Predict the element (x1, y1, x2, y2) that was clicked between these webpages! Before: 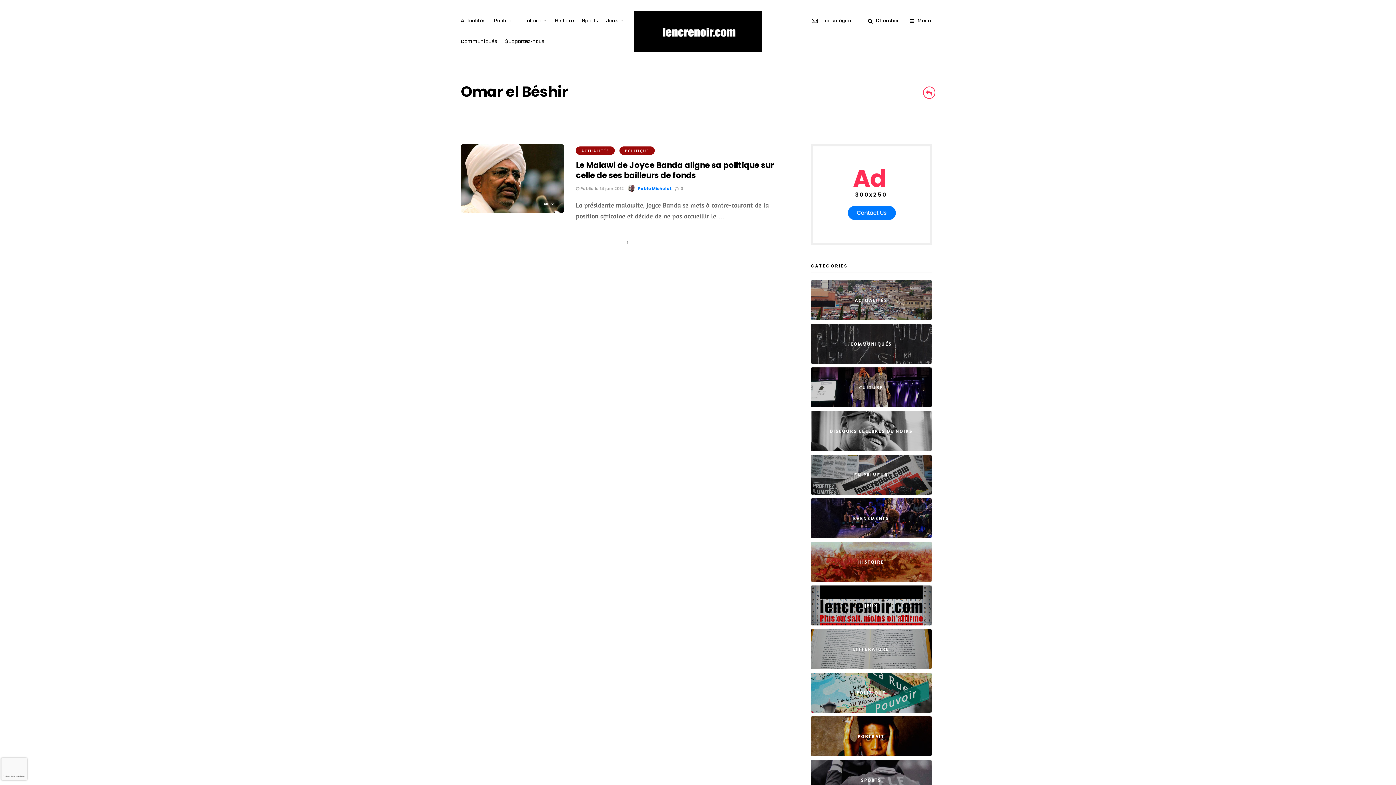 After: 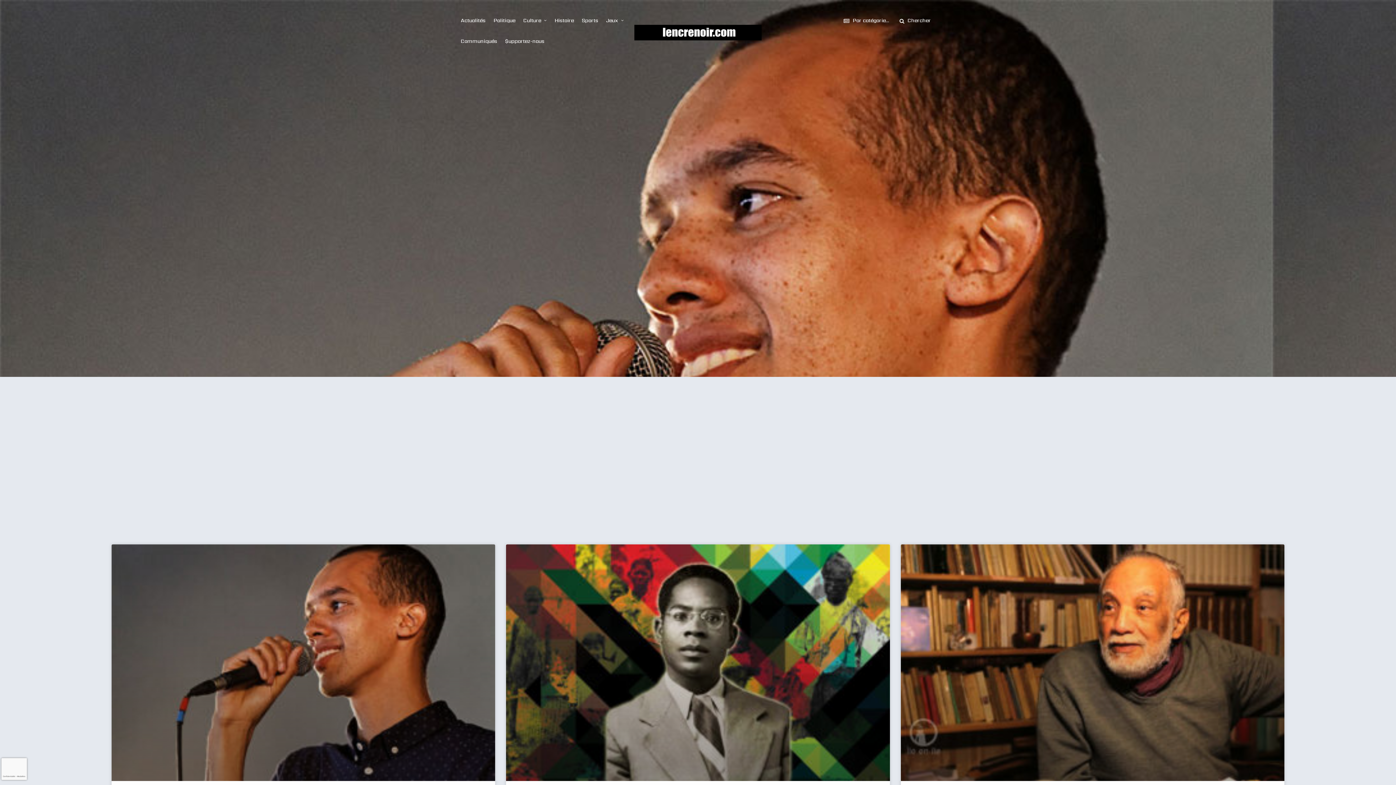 Action: bbox: (810, 585, 931, 625) label: JEUX